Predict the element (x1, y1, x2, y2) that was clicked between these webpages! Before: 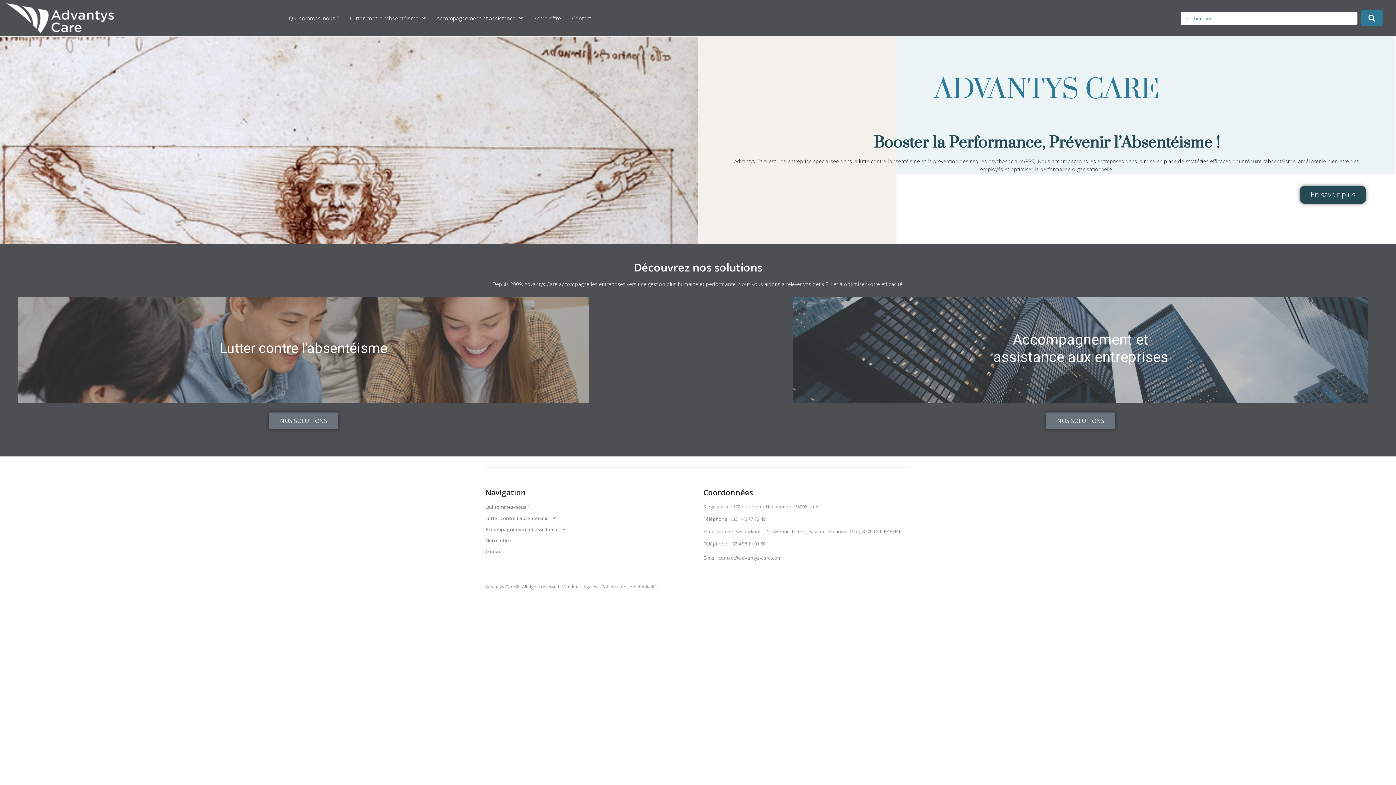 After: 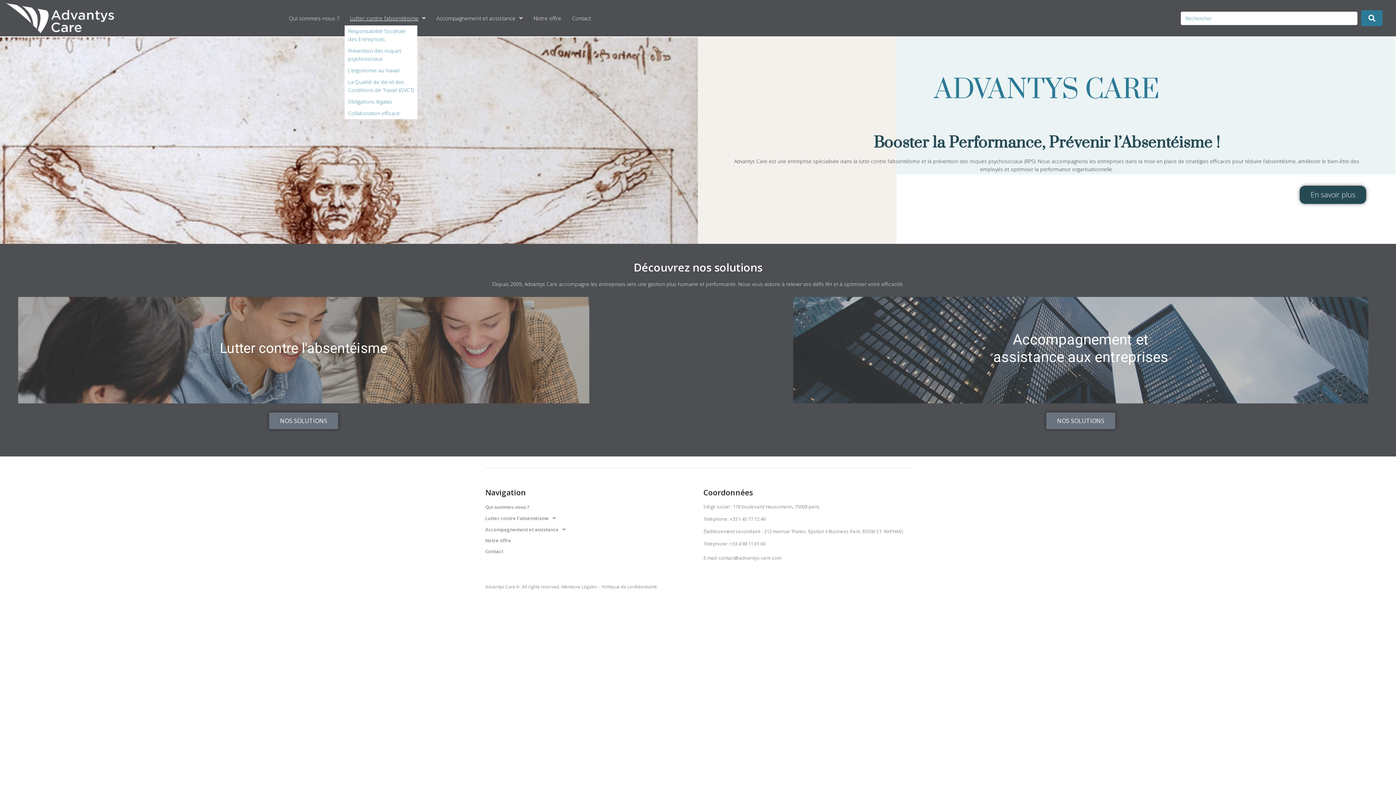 Action: bbox: (344, 10, 431, 25) label: Lutter contre l’absentéisme